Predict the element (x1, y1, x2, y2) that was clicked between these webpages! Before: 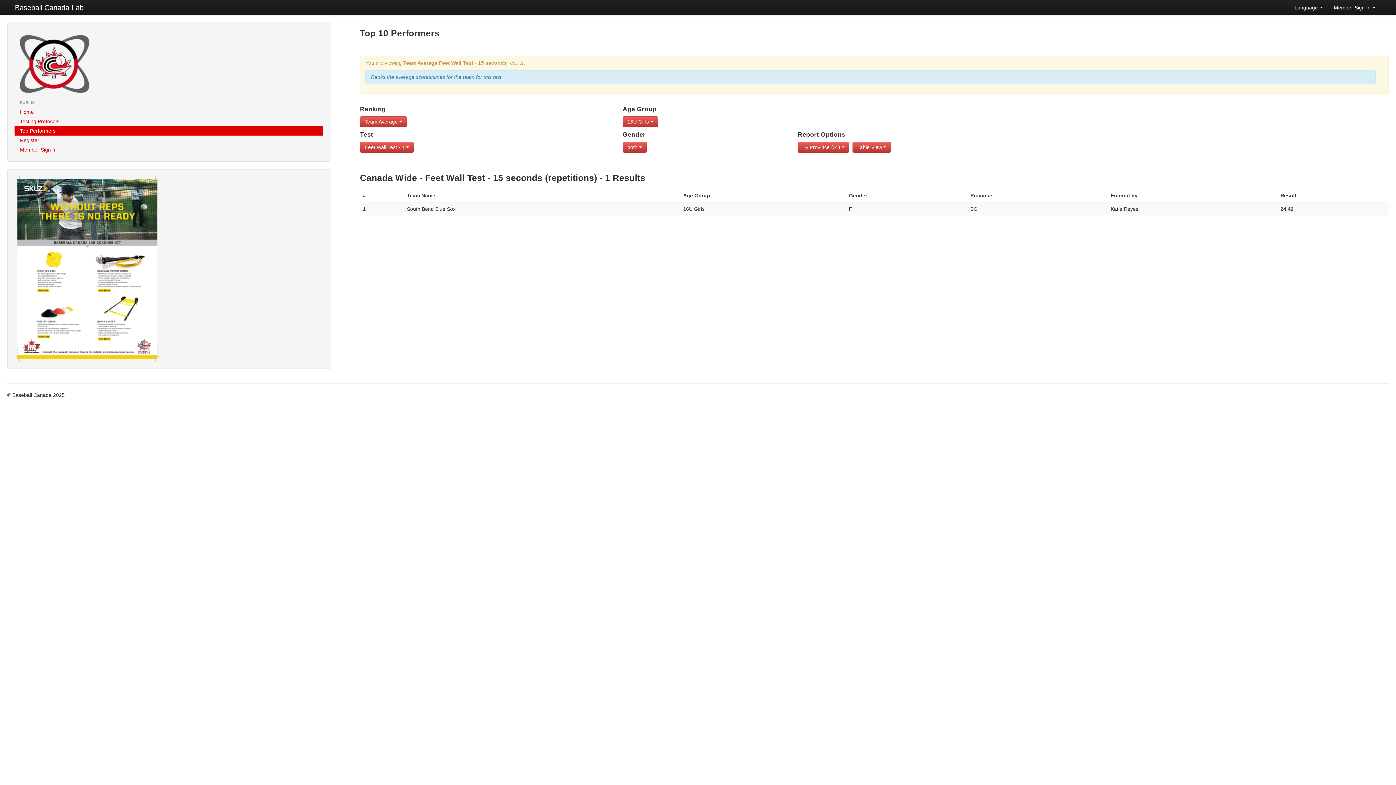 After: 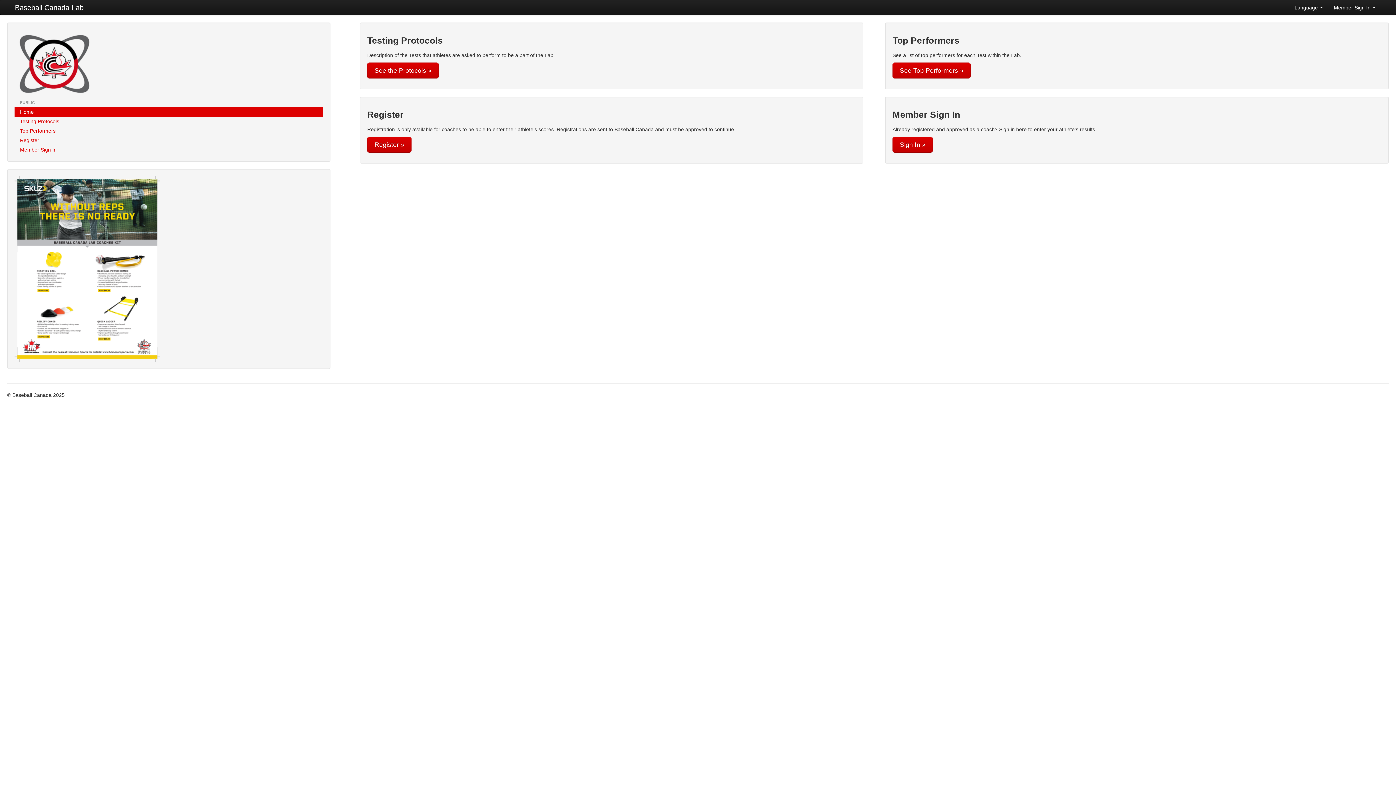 Action: label: Home bbox: (14, 107, 323, 116)